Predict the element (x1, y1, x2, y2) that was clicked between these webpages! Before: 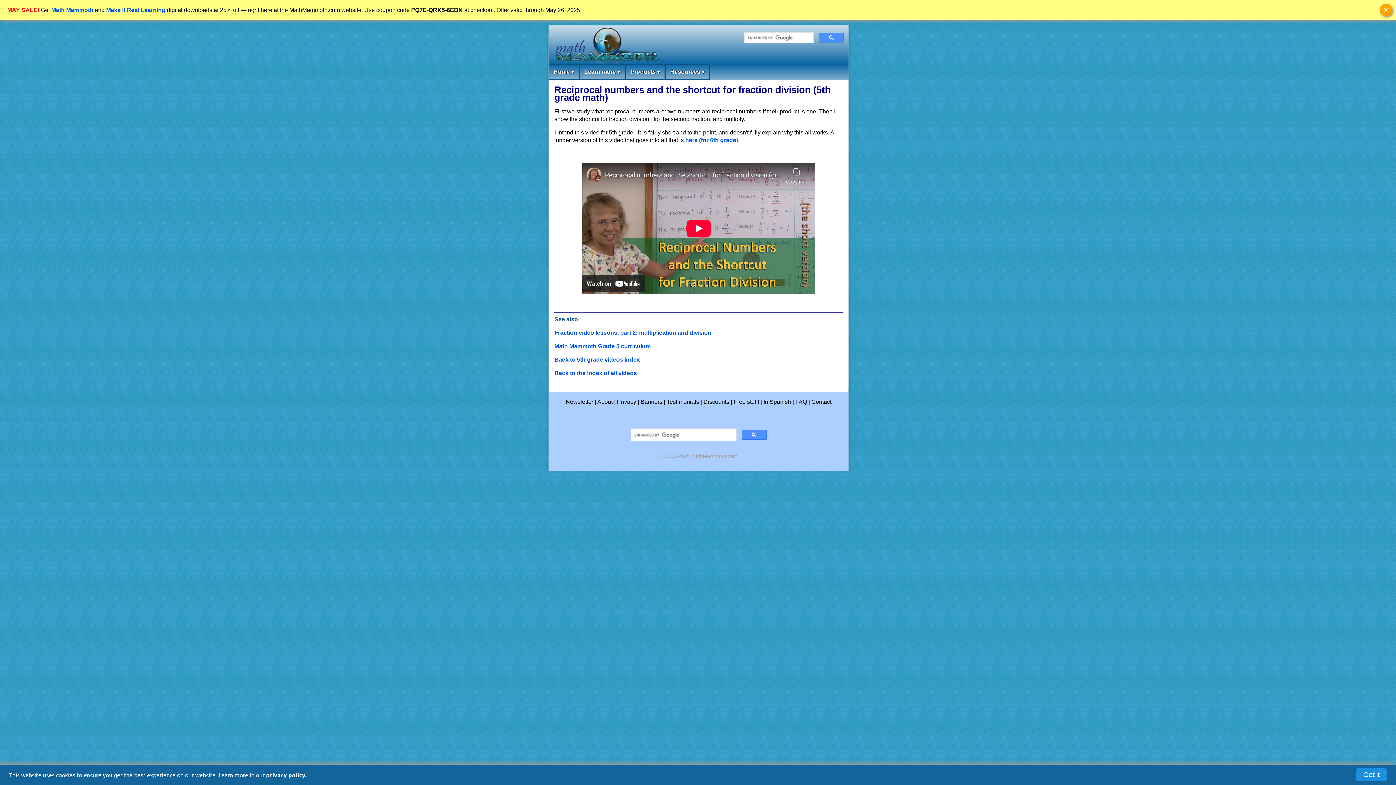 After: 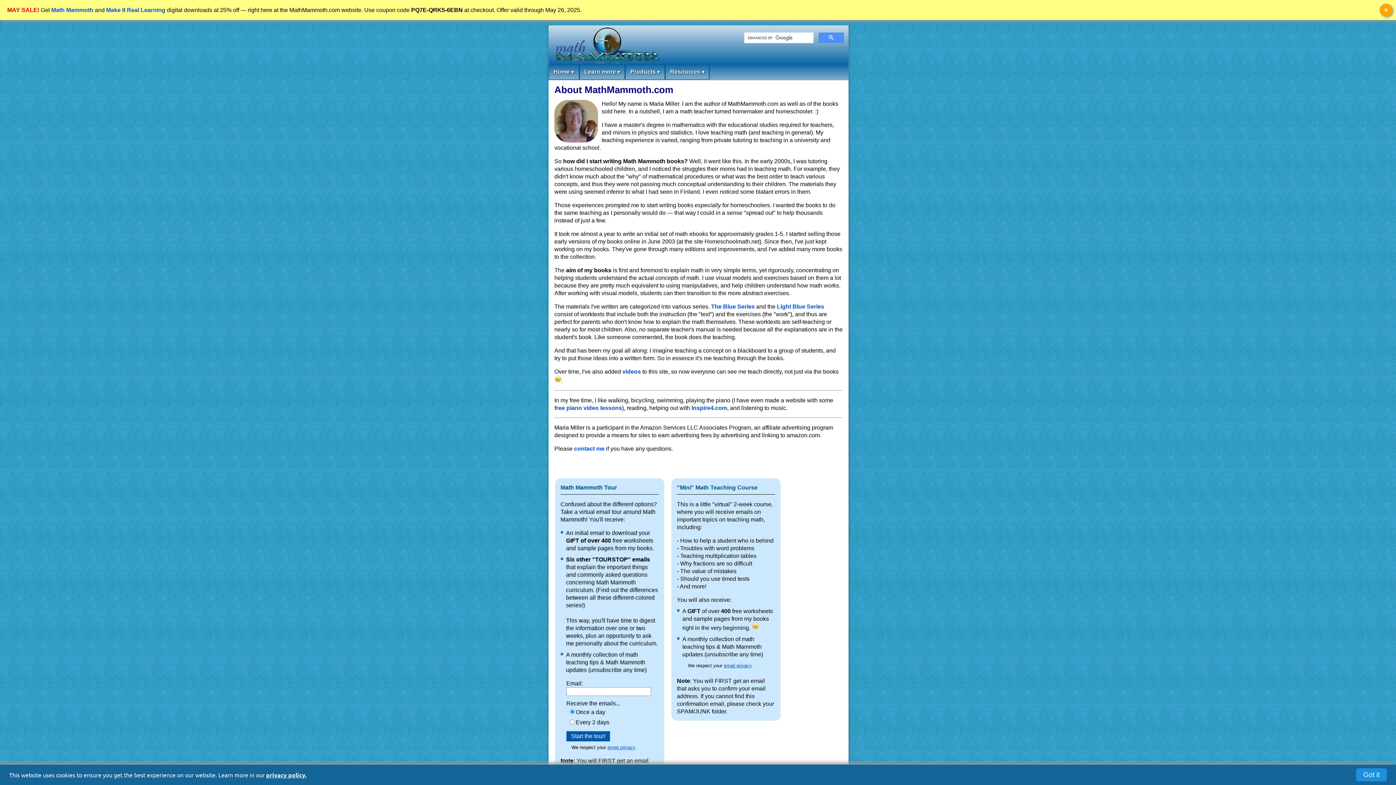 Action: bbox: (597, 399, 612, 405) label: About